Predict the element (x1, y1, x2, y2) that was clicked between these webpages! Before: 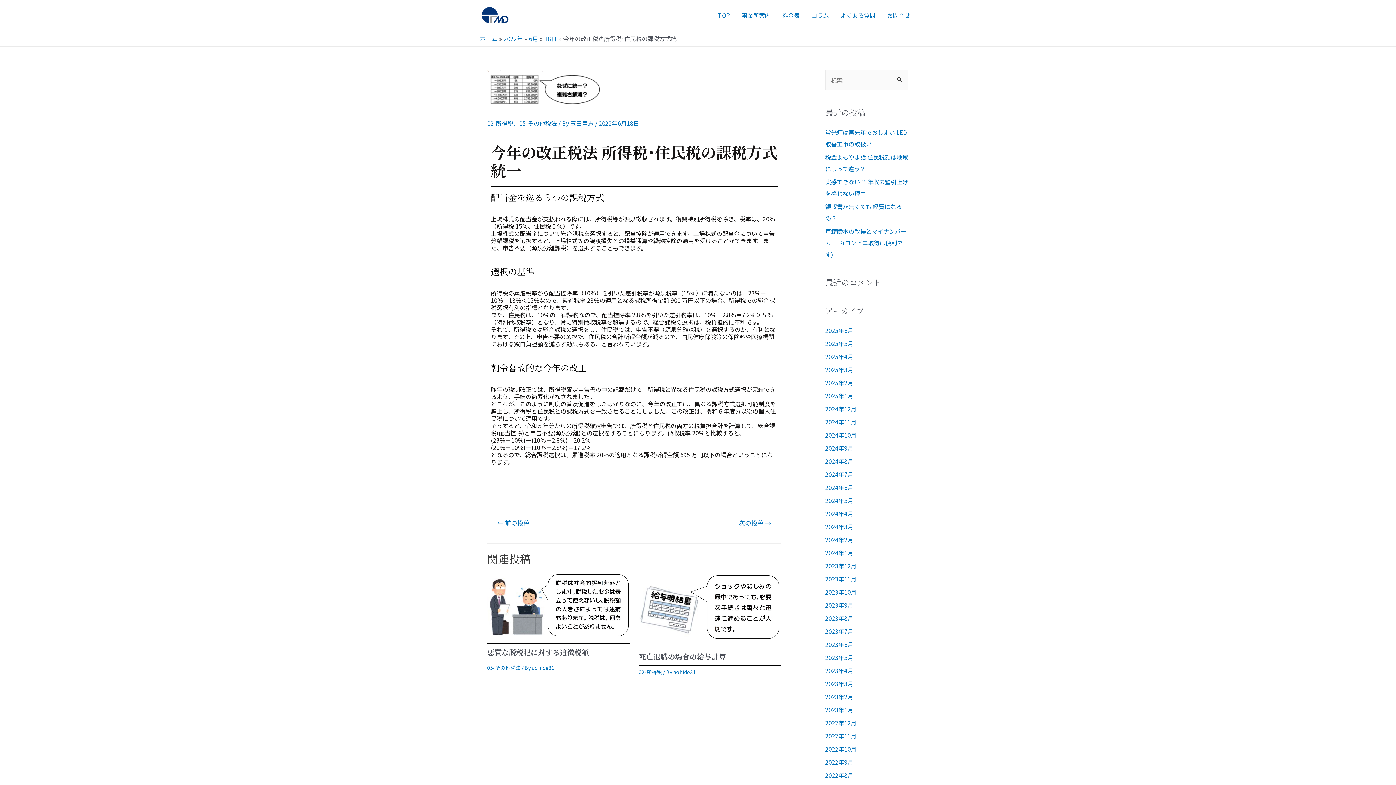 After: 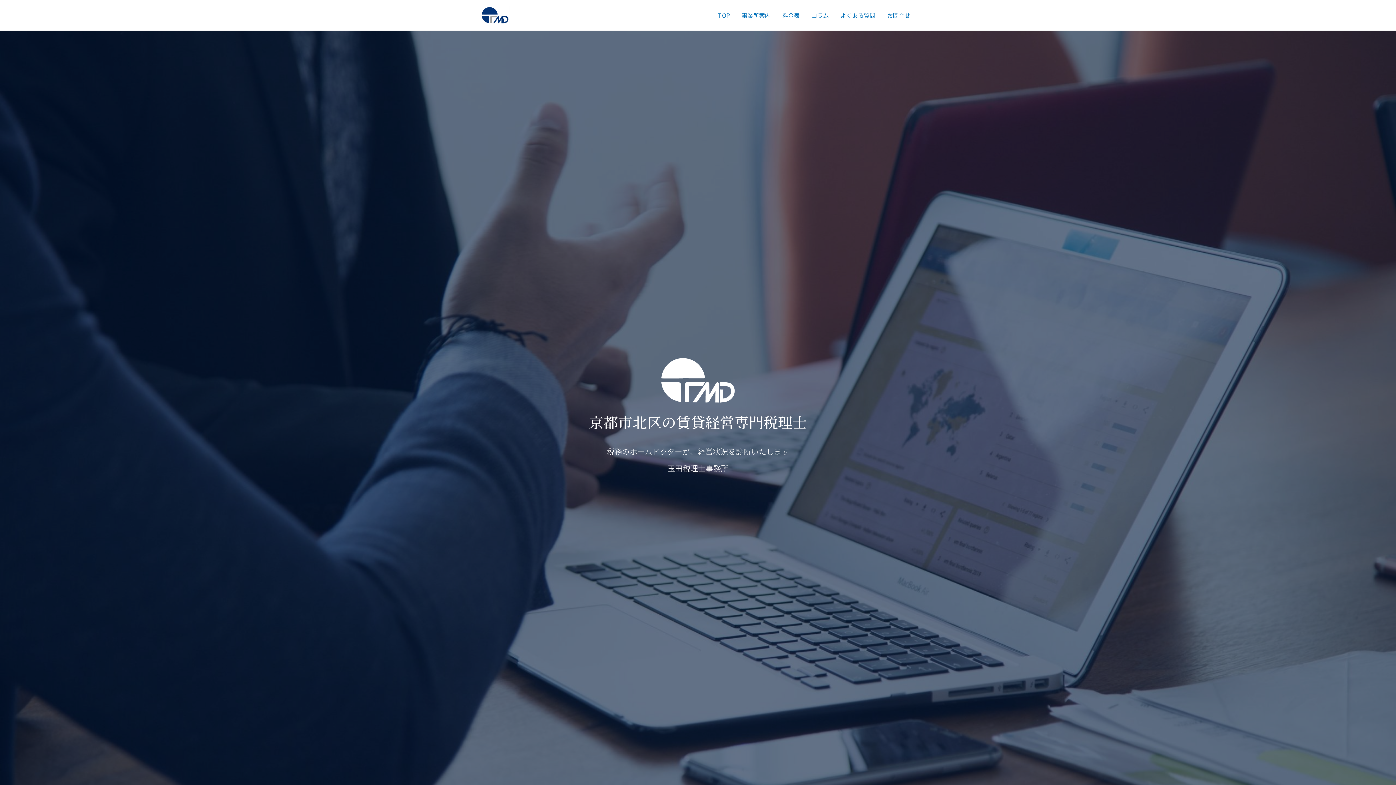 Action: bbox: (480, 9, 509, 18)